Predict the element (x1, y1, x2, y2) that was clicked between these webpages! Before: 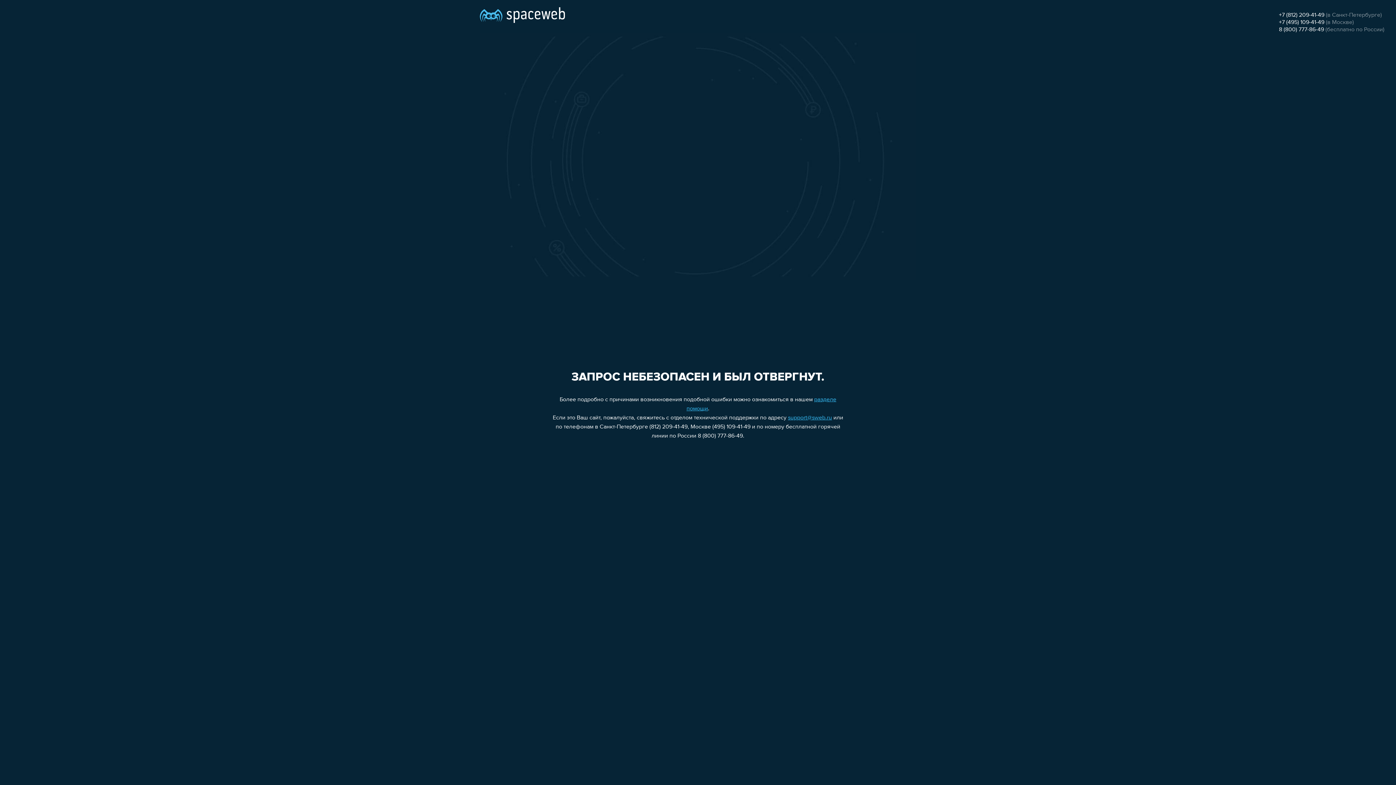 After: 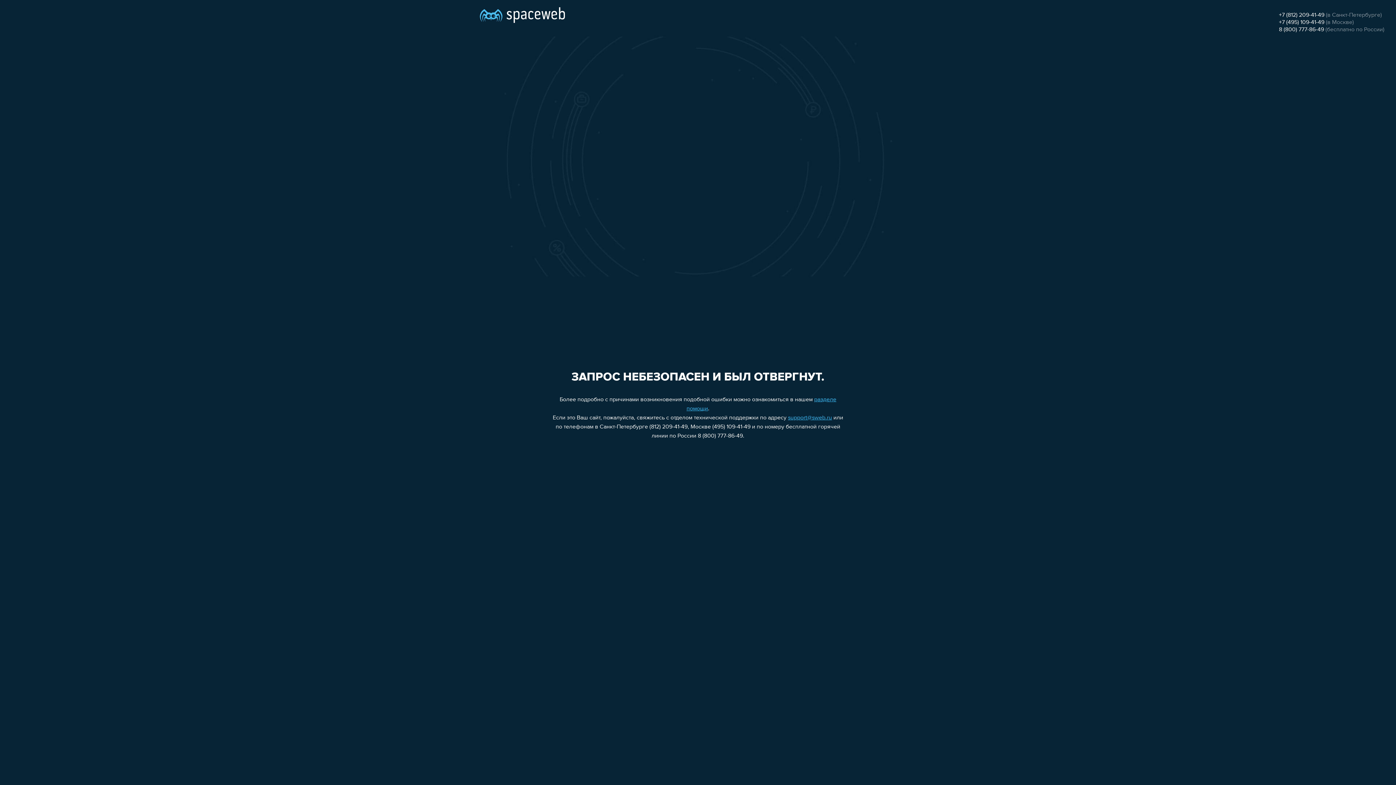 Action: label: +7 (812) 209-41-49 bbox: (1279, 12, 1324, 18)